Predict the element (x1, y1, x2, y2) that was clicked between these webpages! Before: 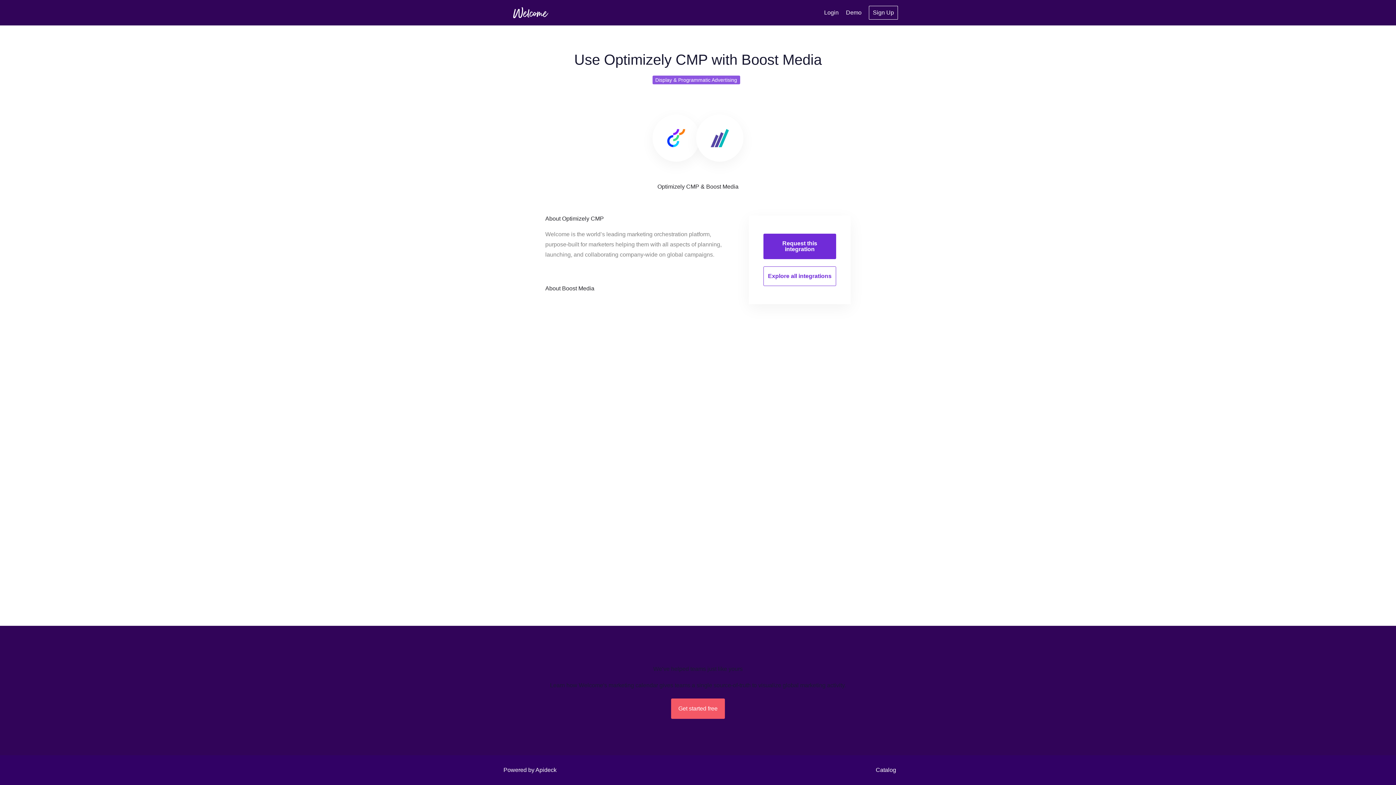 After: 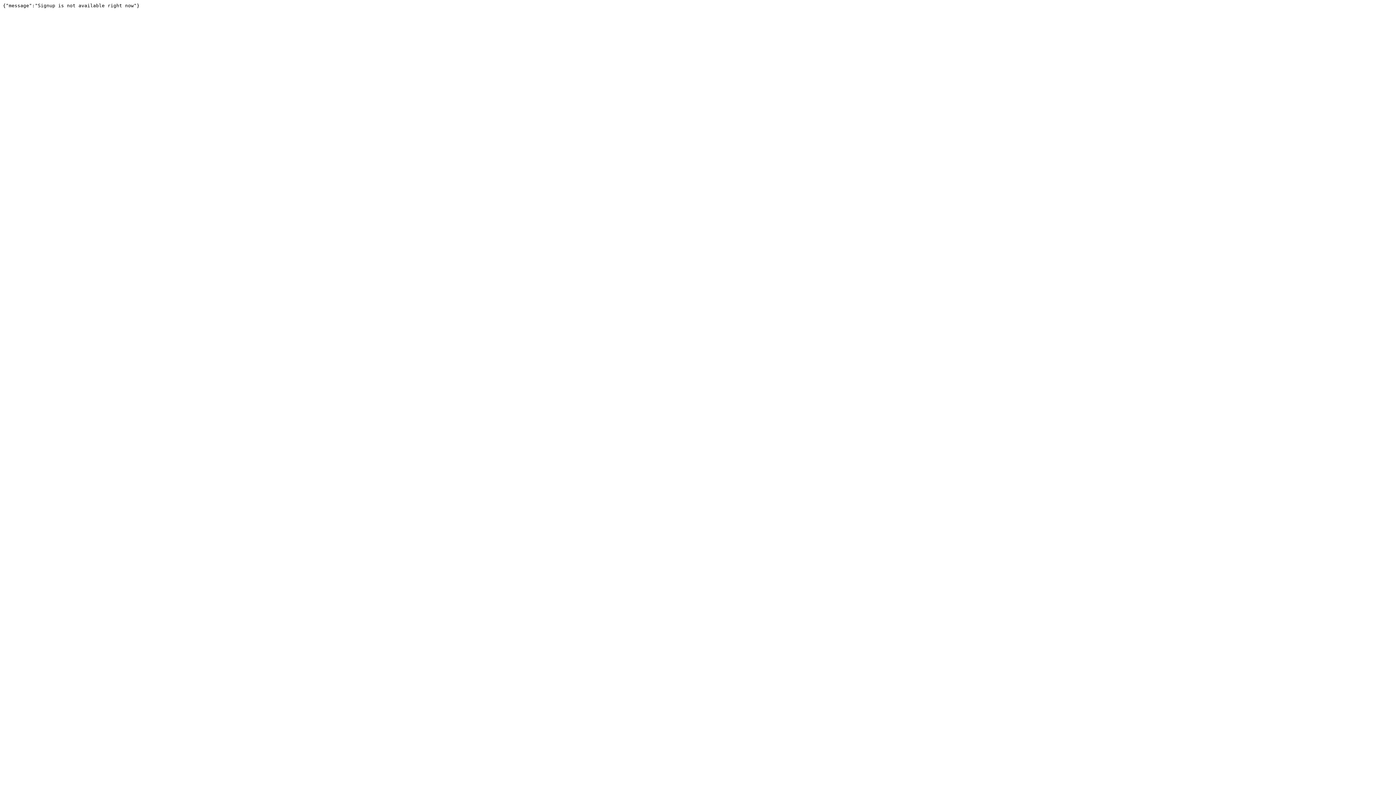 Action: bbox: (671, 698, 725, 719) label: Get started free